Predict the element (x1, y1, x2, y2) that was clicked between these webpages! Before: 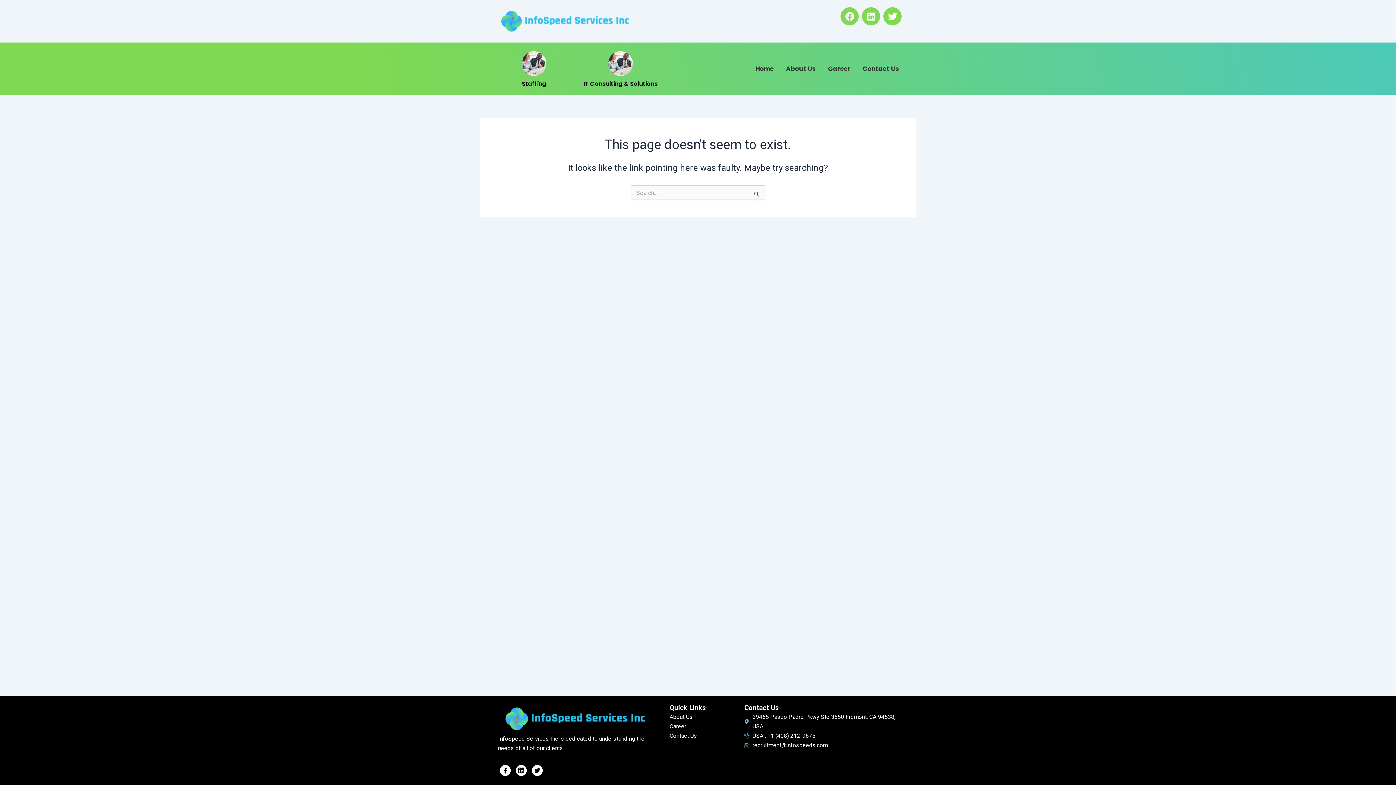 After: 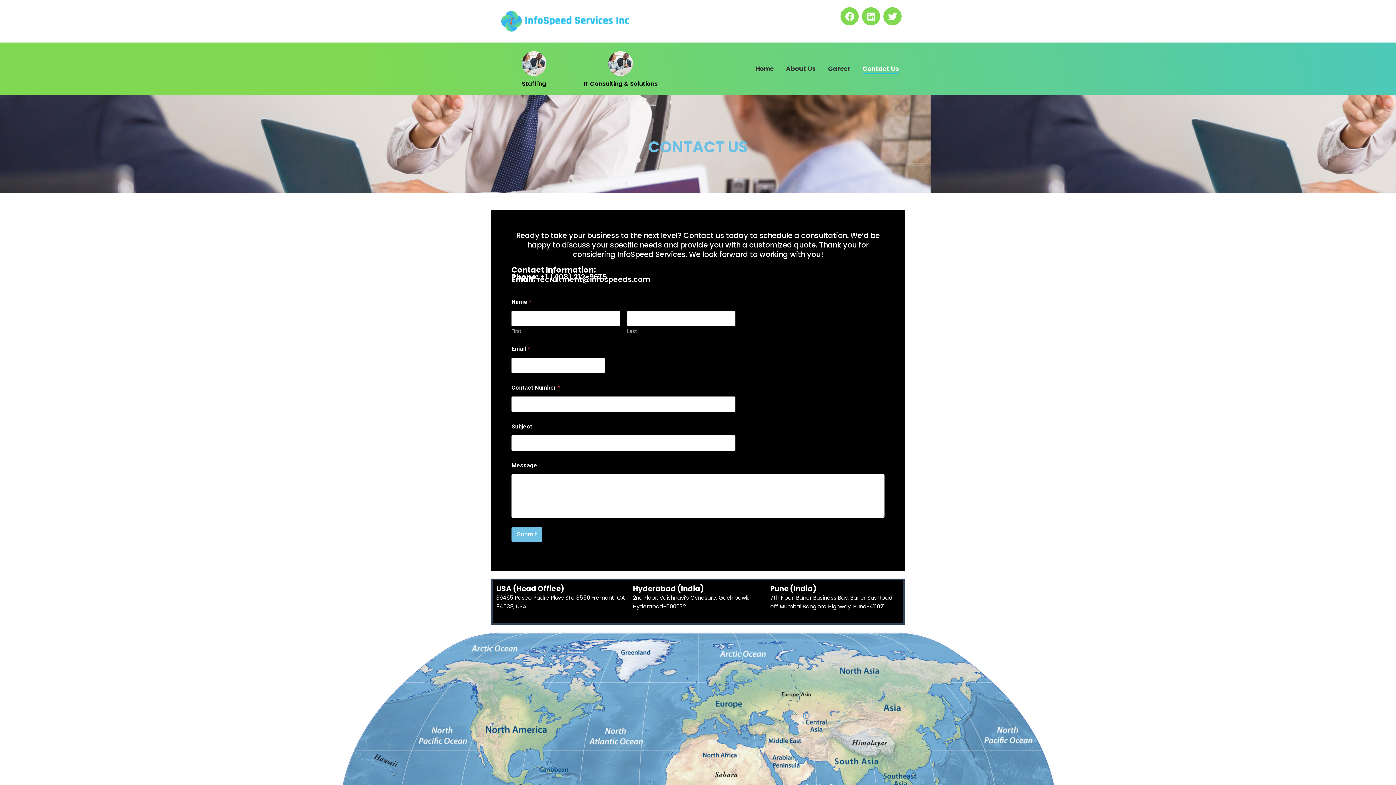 Action: label: Contact Us bbox: (860, 58, 901, 79)